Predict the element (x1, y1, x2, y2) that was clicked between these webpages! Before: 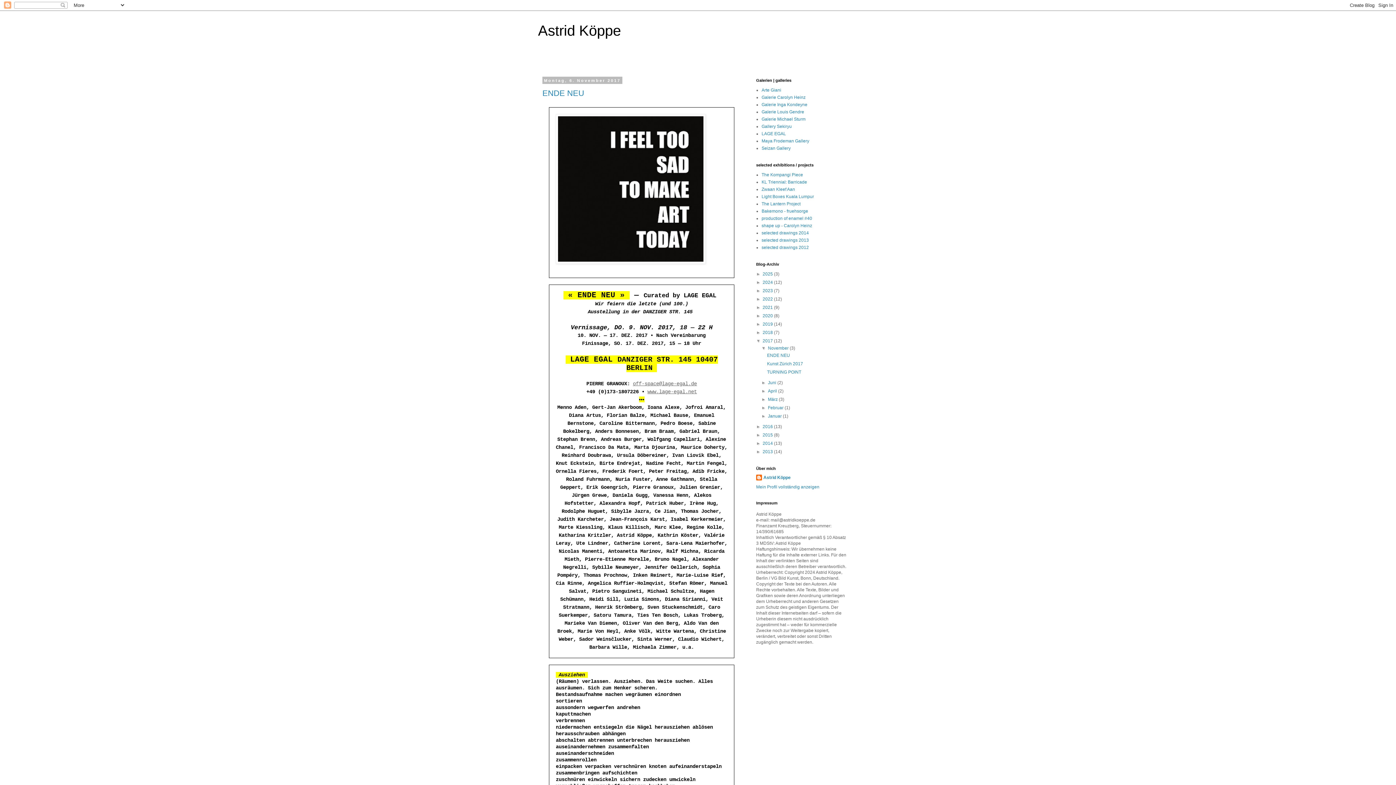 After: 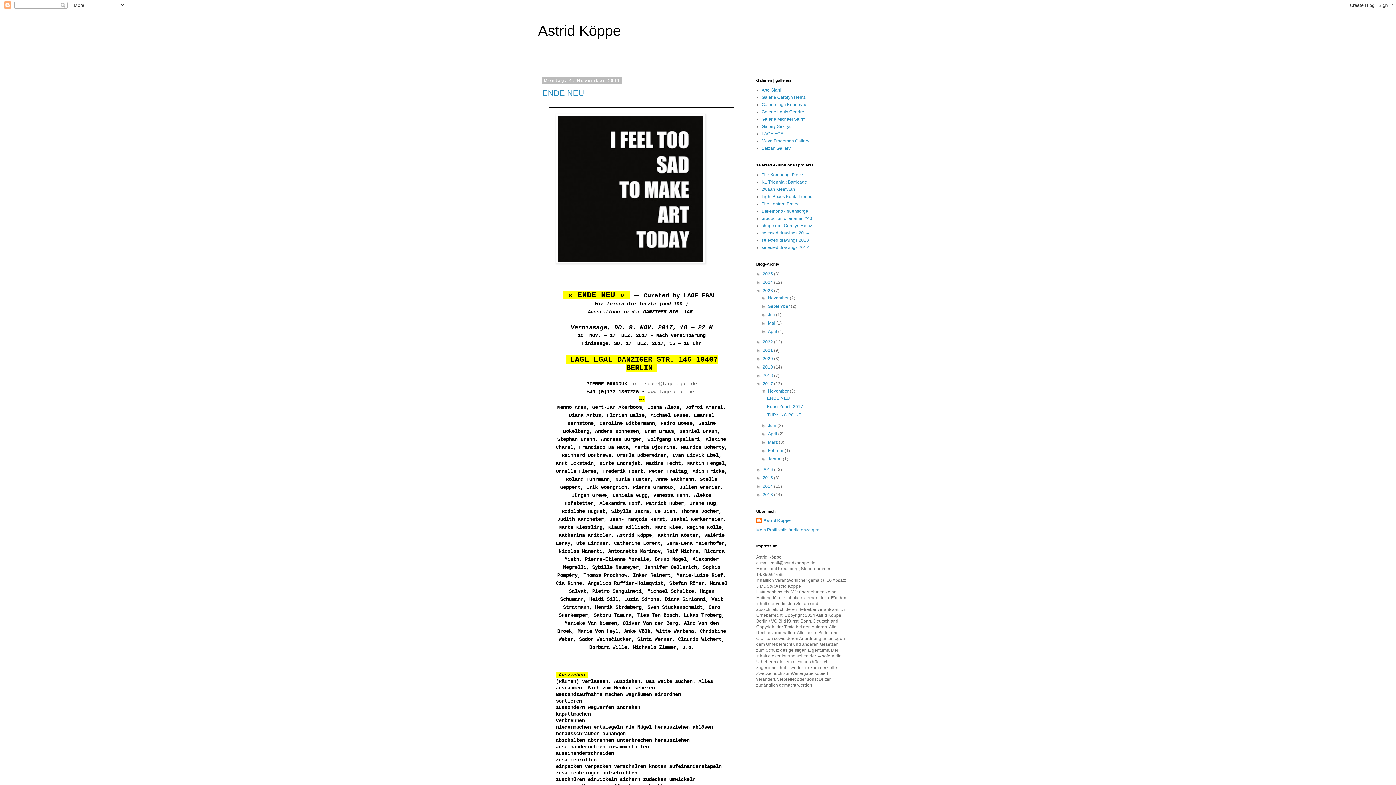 Action: label: ►   bbox: (756, 288, 762, 293)